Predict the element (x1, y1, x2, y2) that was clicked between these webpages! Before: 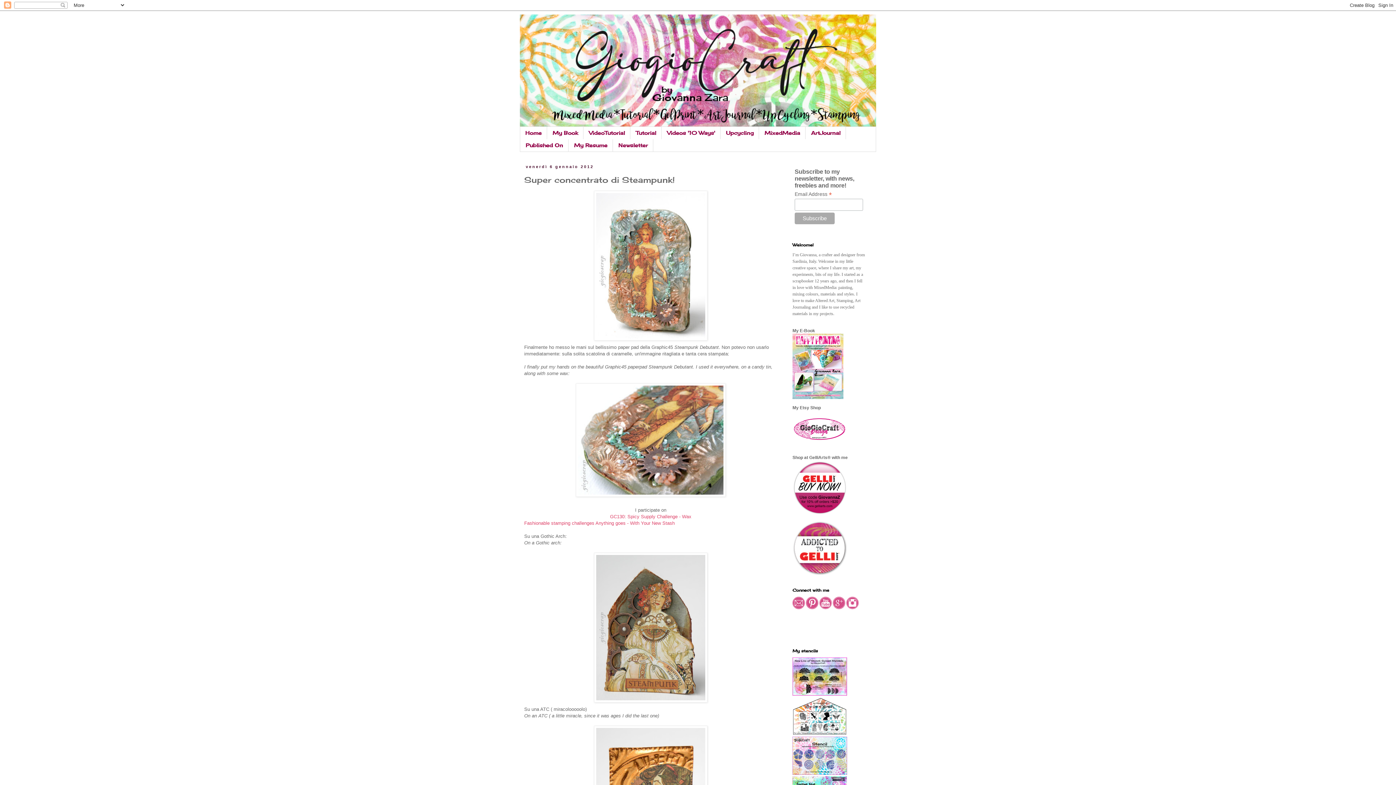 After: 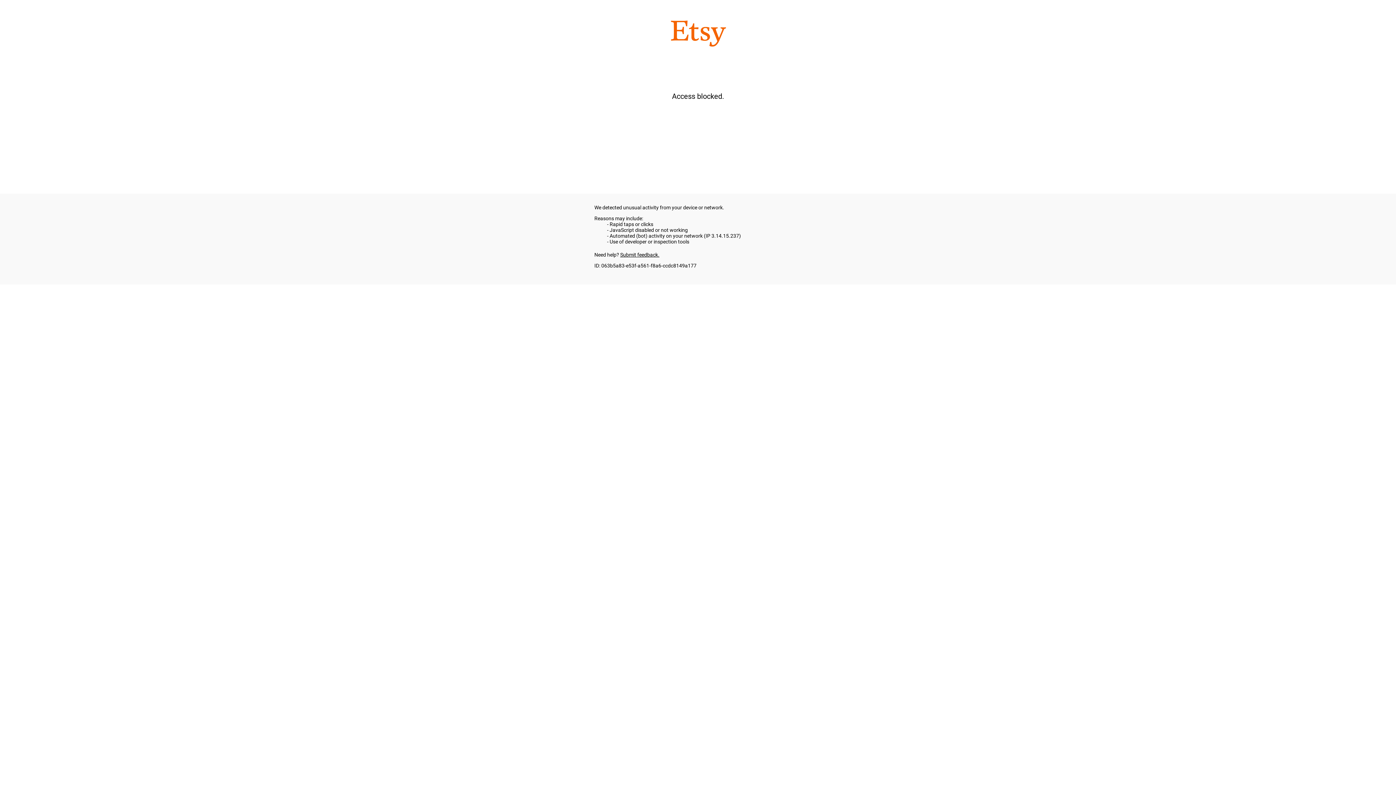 Action: bbox: (792, 395, 843, 400)